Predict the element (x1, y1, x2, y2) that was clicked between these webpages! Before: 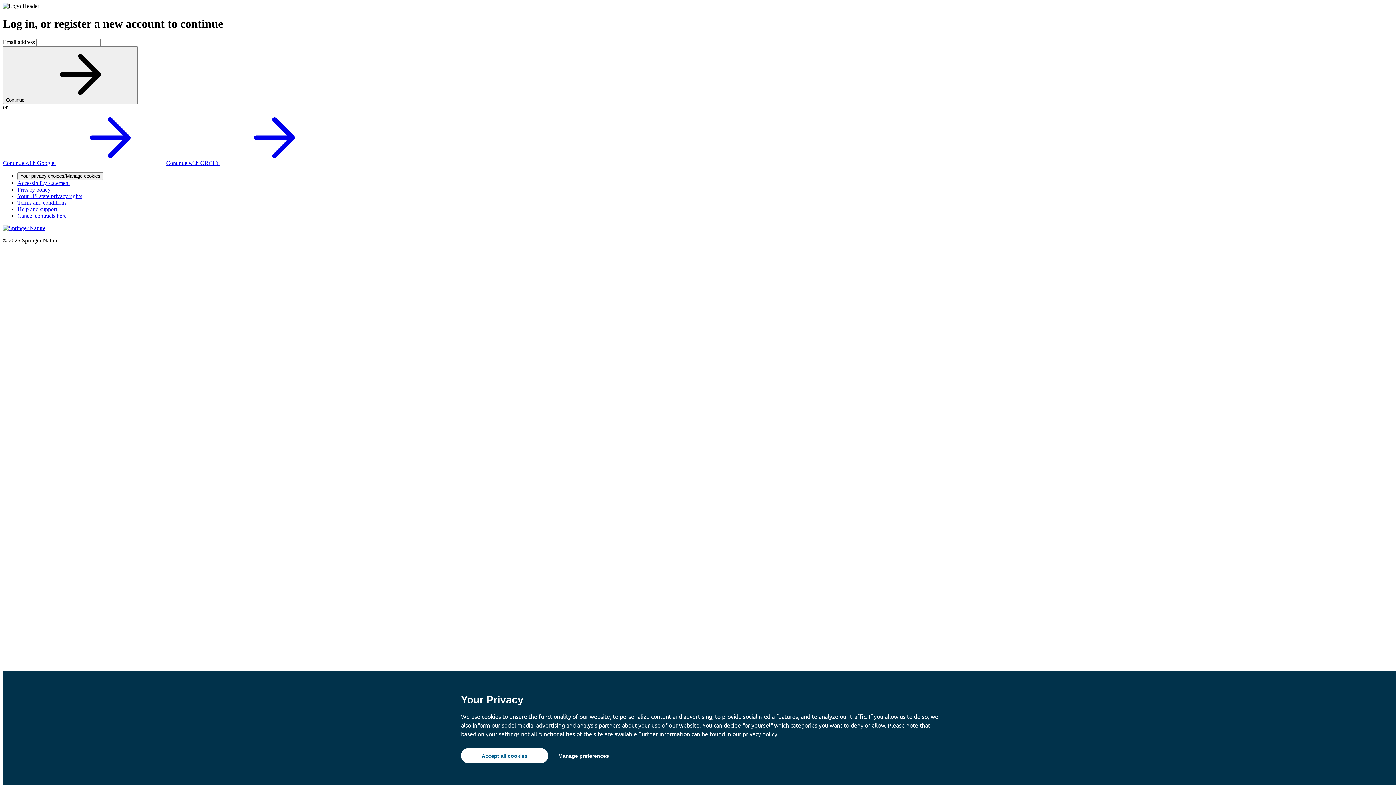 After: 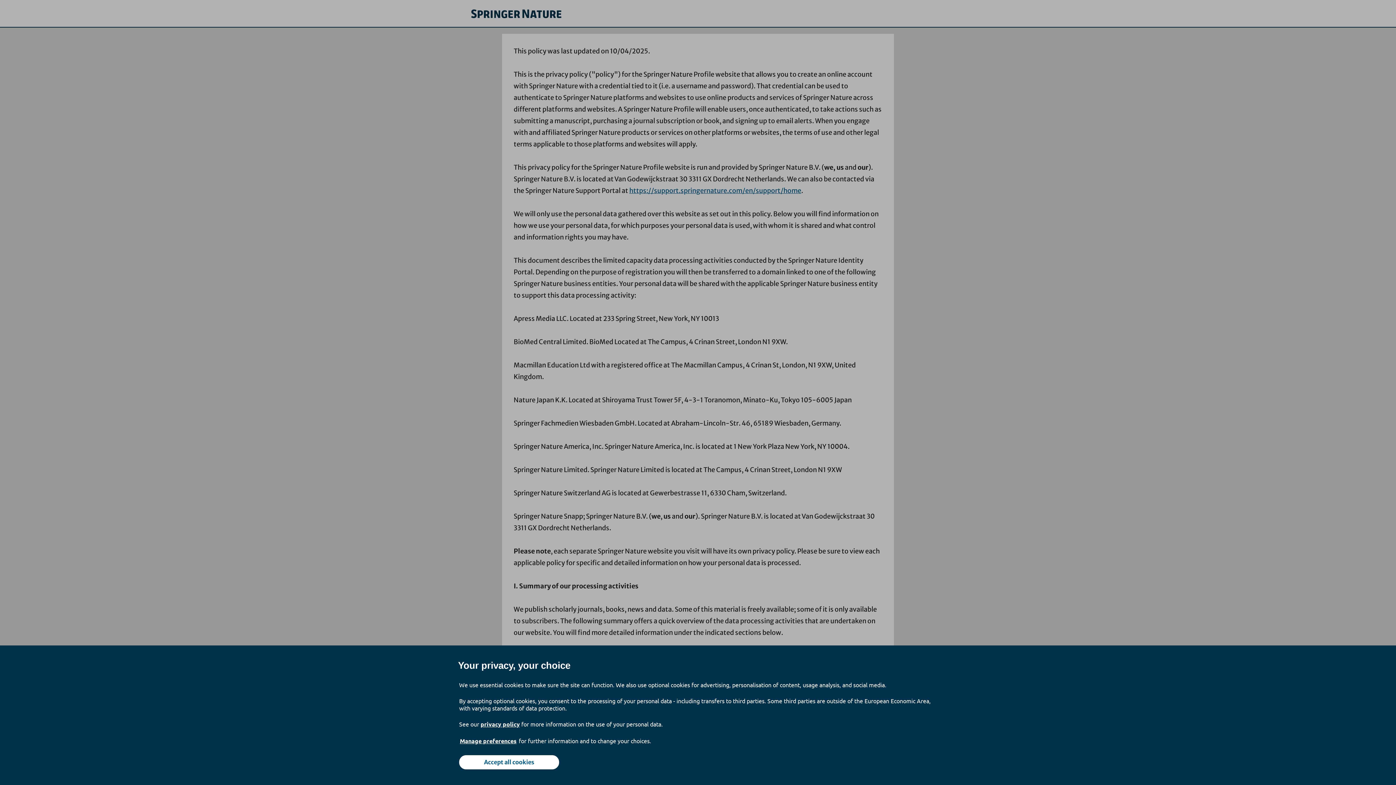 Action: label: privacy policy bbox: (742, 730, 777, 737)